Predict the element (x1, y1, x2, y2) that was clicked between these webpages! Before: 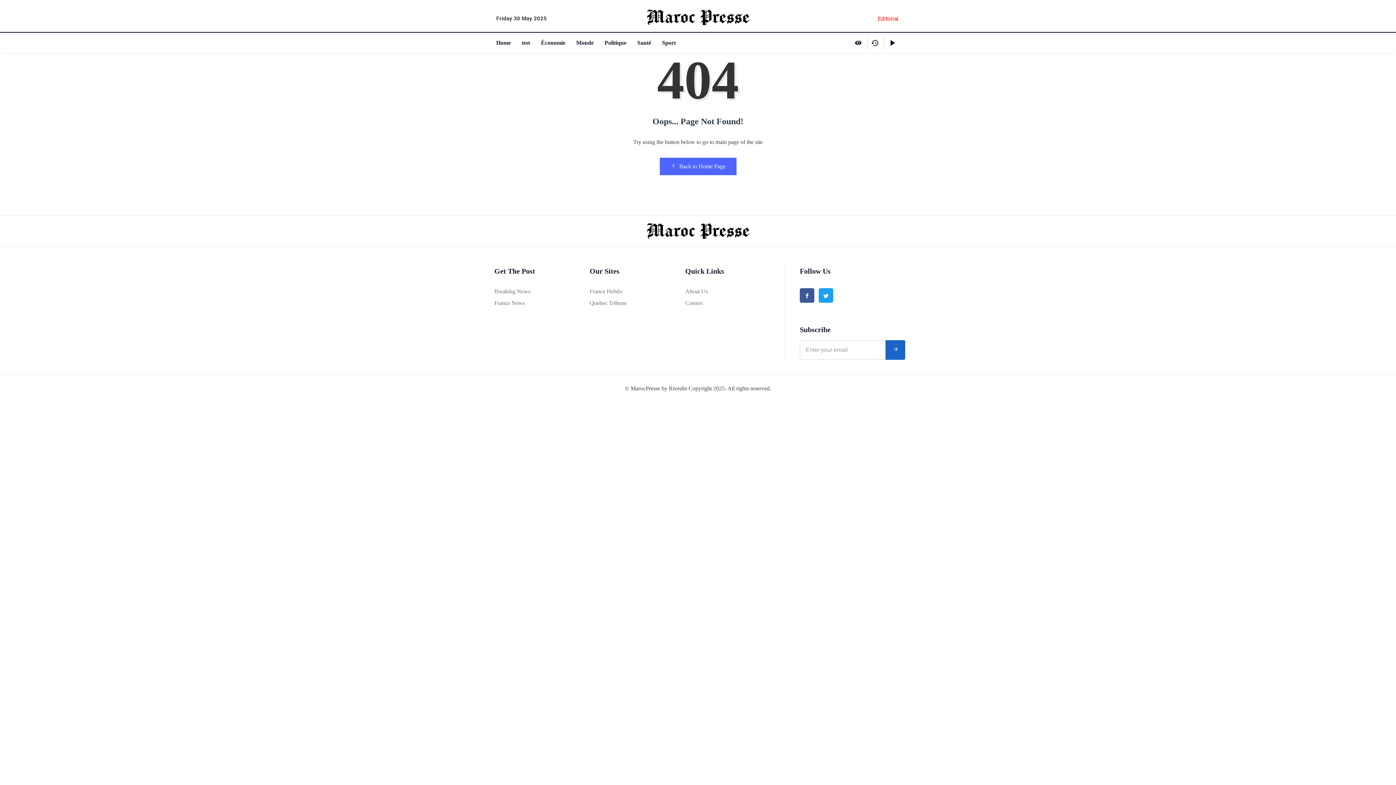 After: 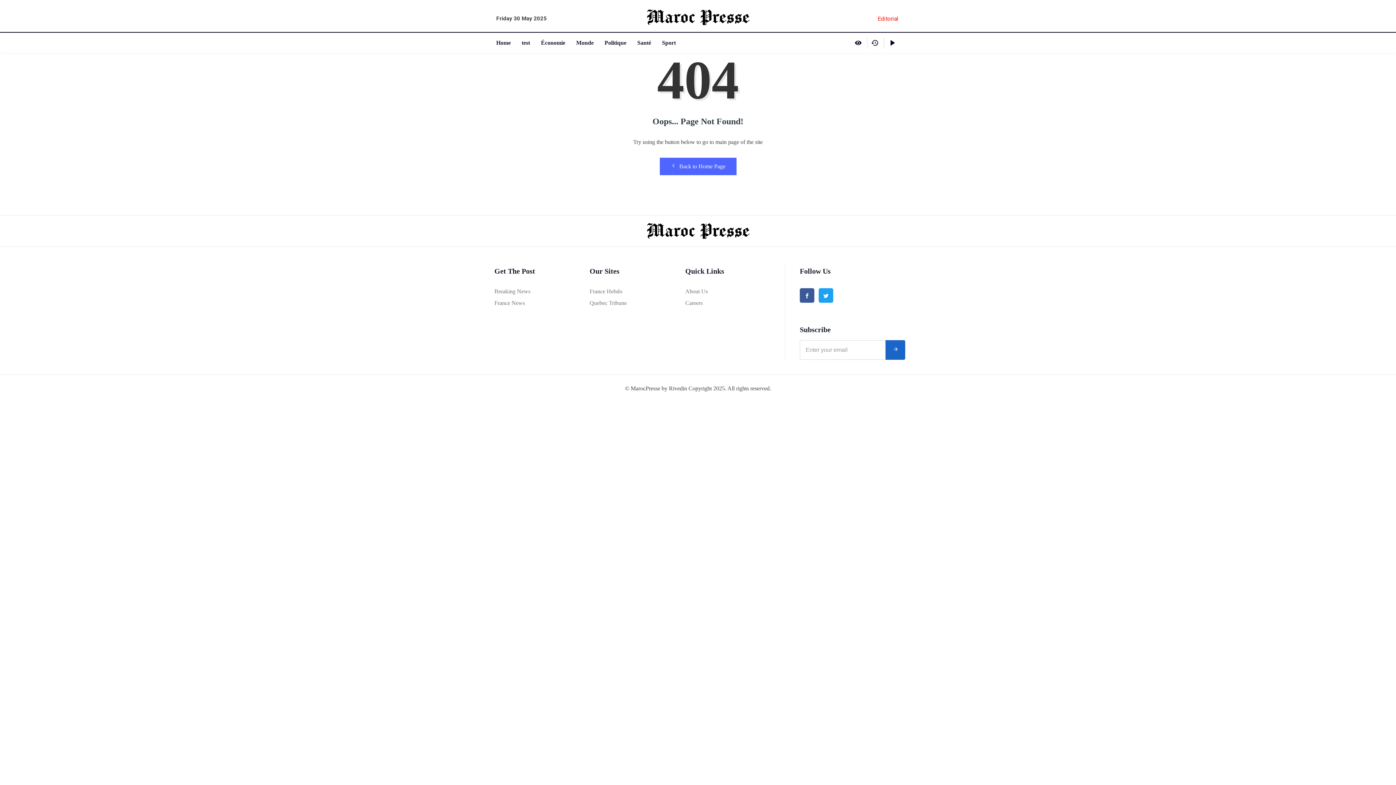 Action: bbox: (818, 288, 833, 303) label: Twitter